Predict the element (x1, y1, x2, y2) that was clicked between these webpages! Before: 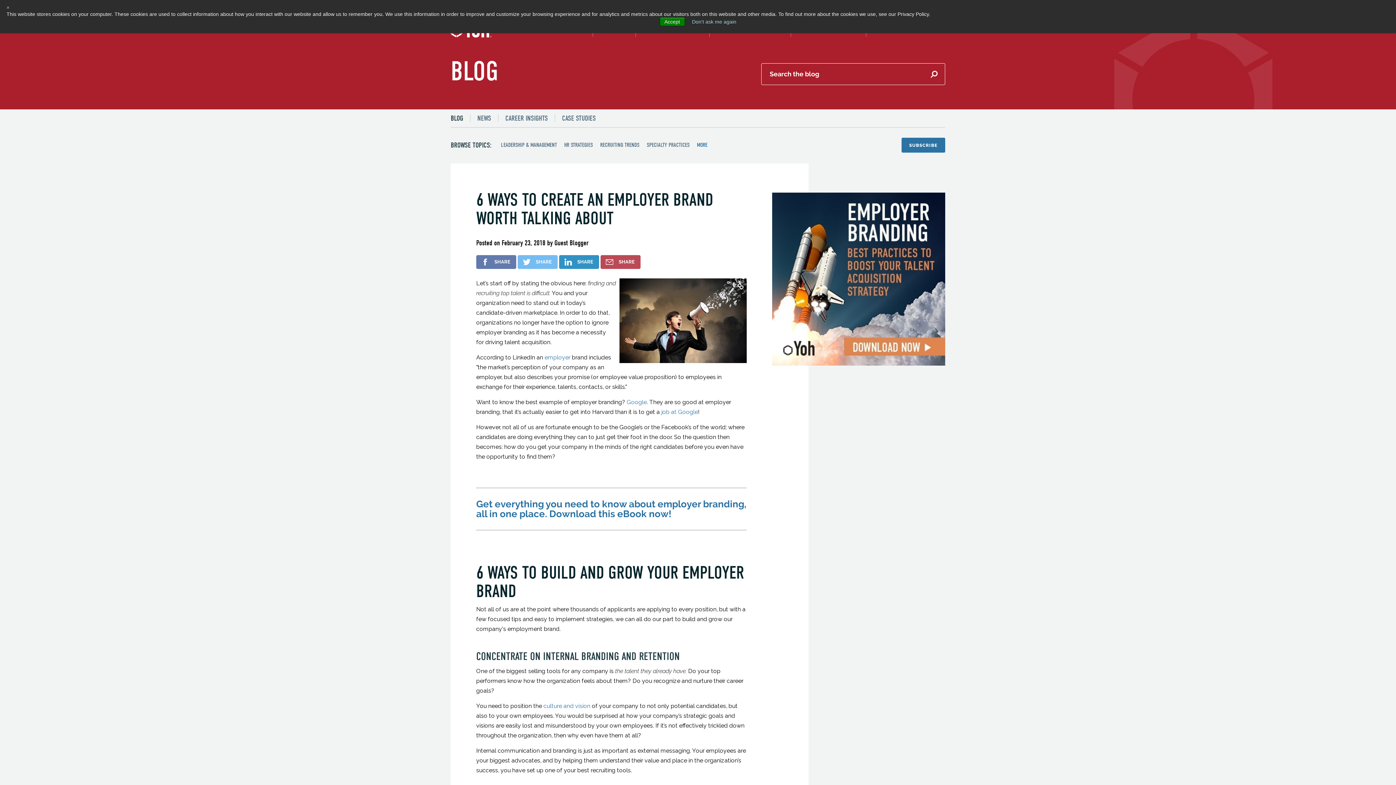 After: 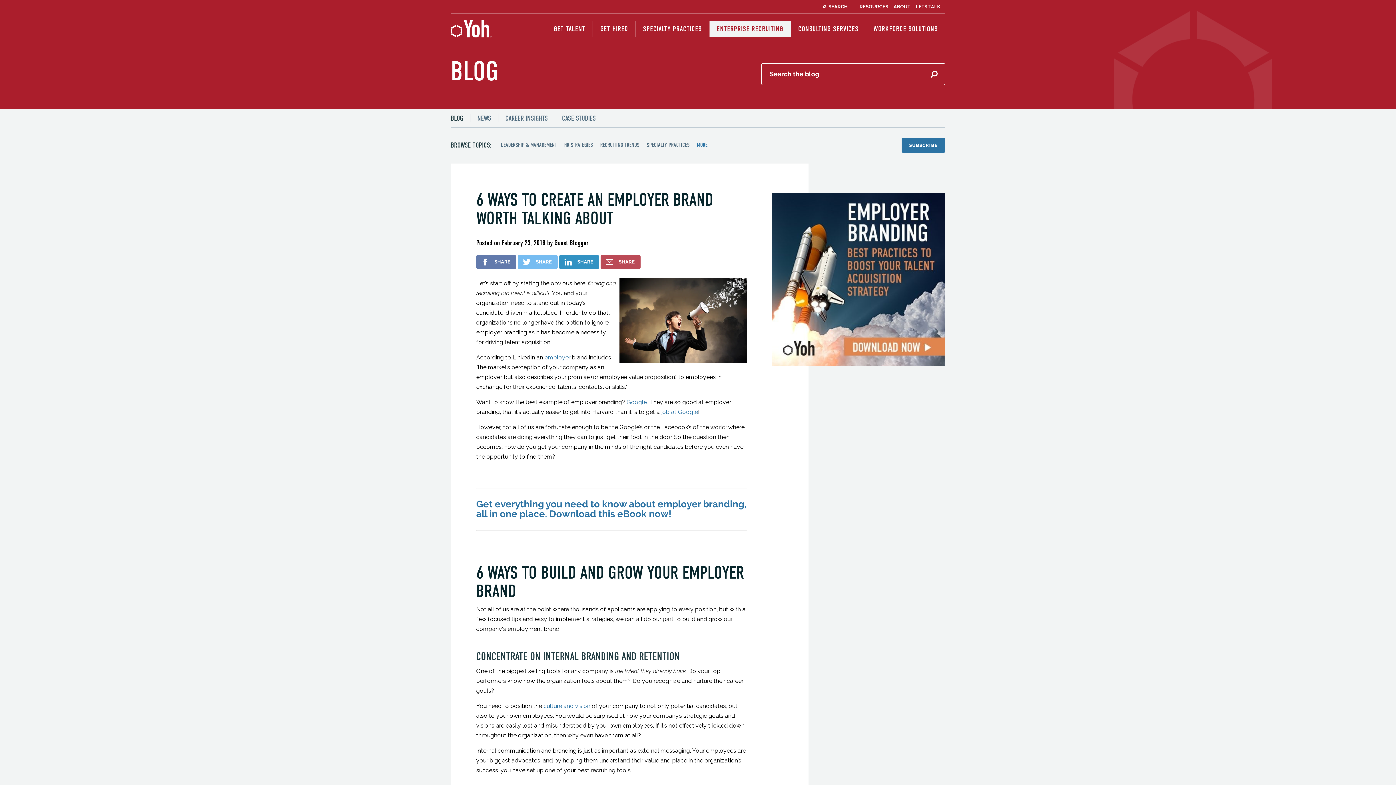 Action: label: Don't ask me again bbox: (692, 18, 736, 24)